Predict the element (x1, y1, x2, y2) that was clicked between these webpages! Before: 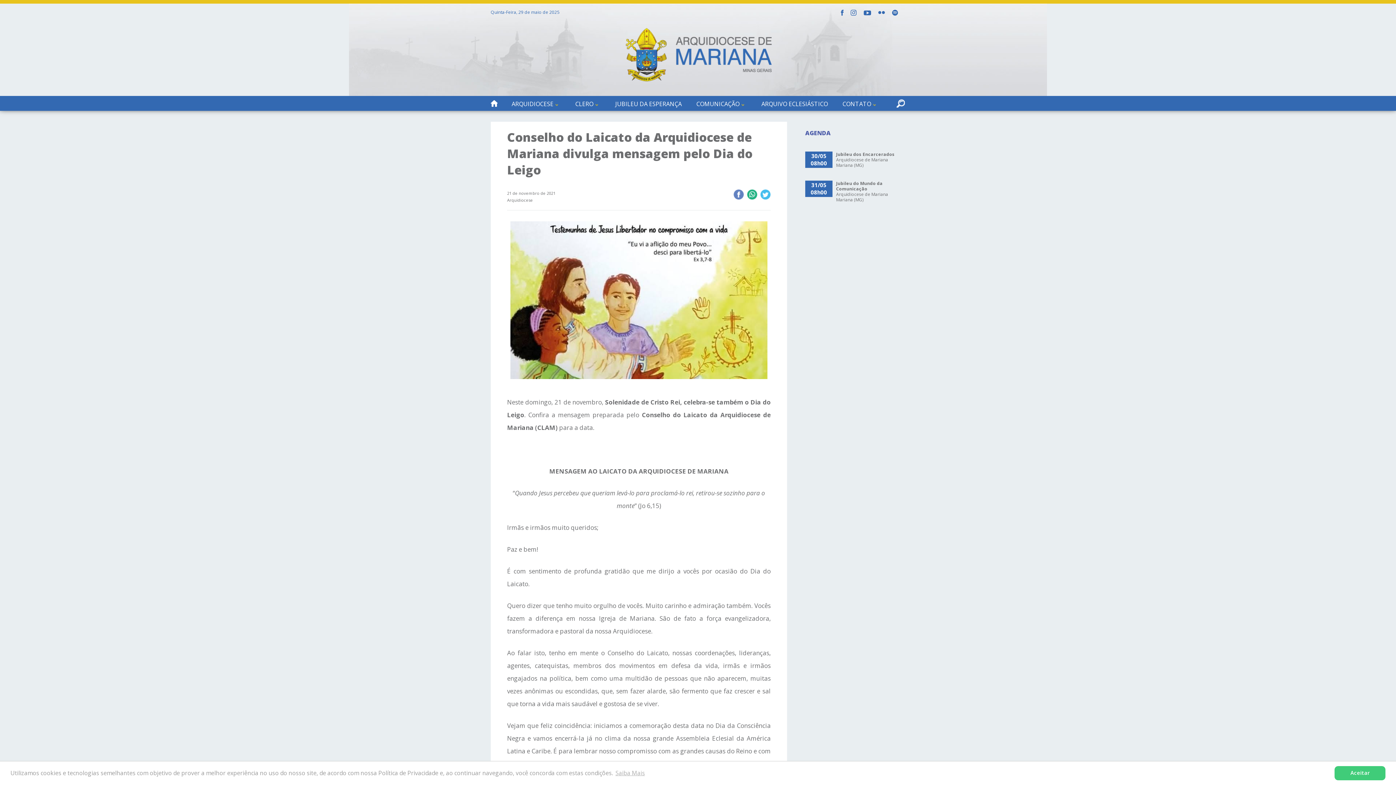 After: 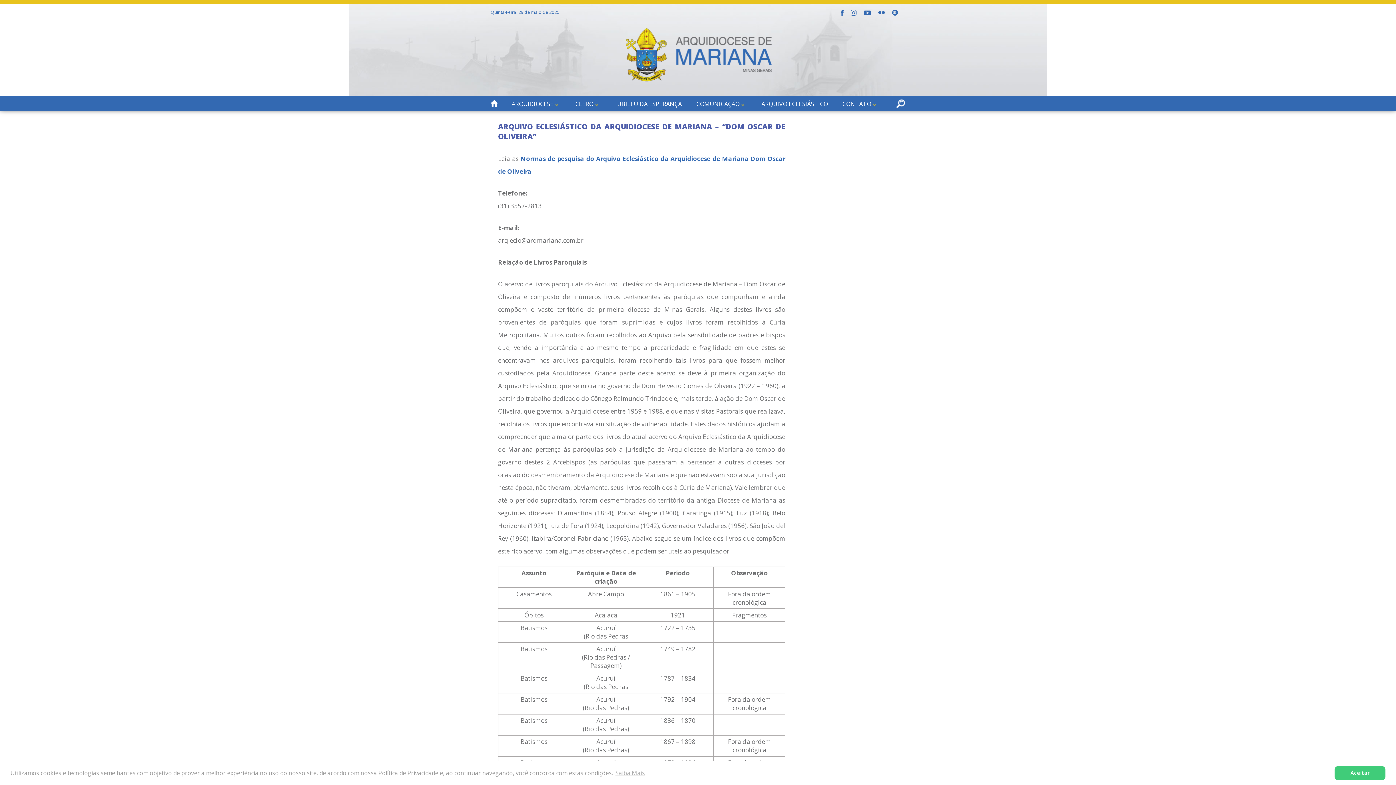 Action: label: ARQUIVO ECLESIÁSTICO bbox: (761, 100, 828, 108)